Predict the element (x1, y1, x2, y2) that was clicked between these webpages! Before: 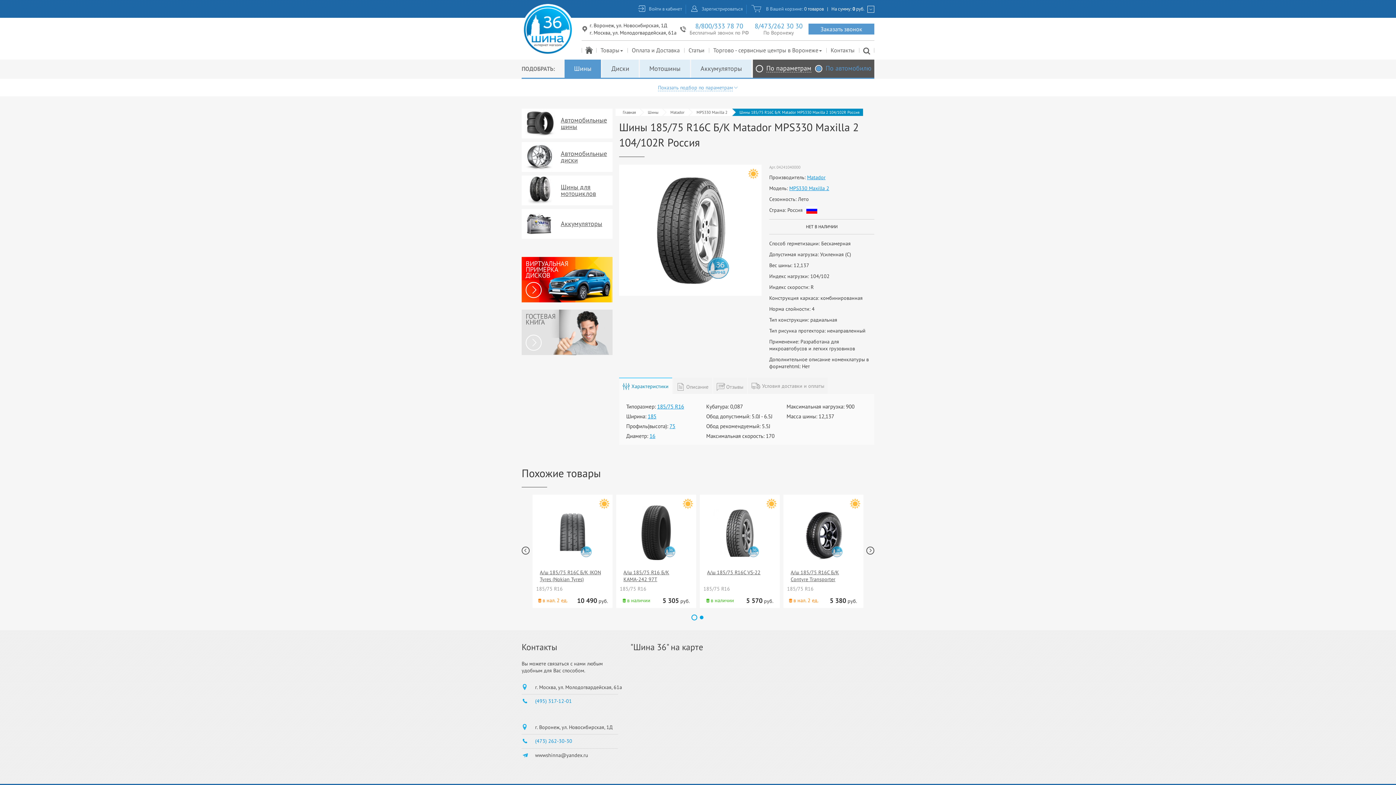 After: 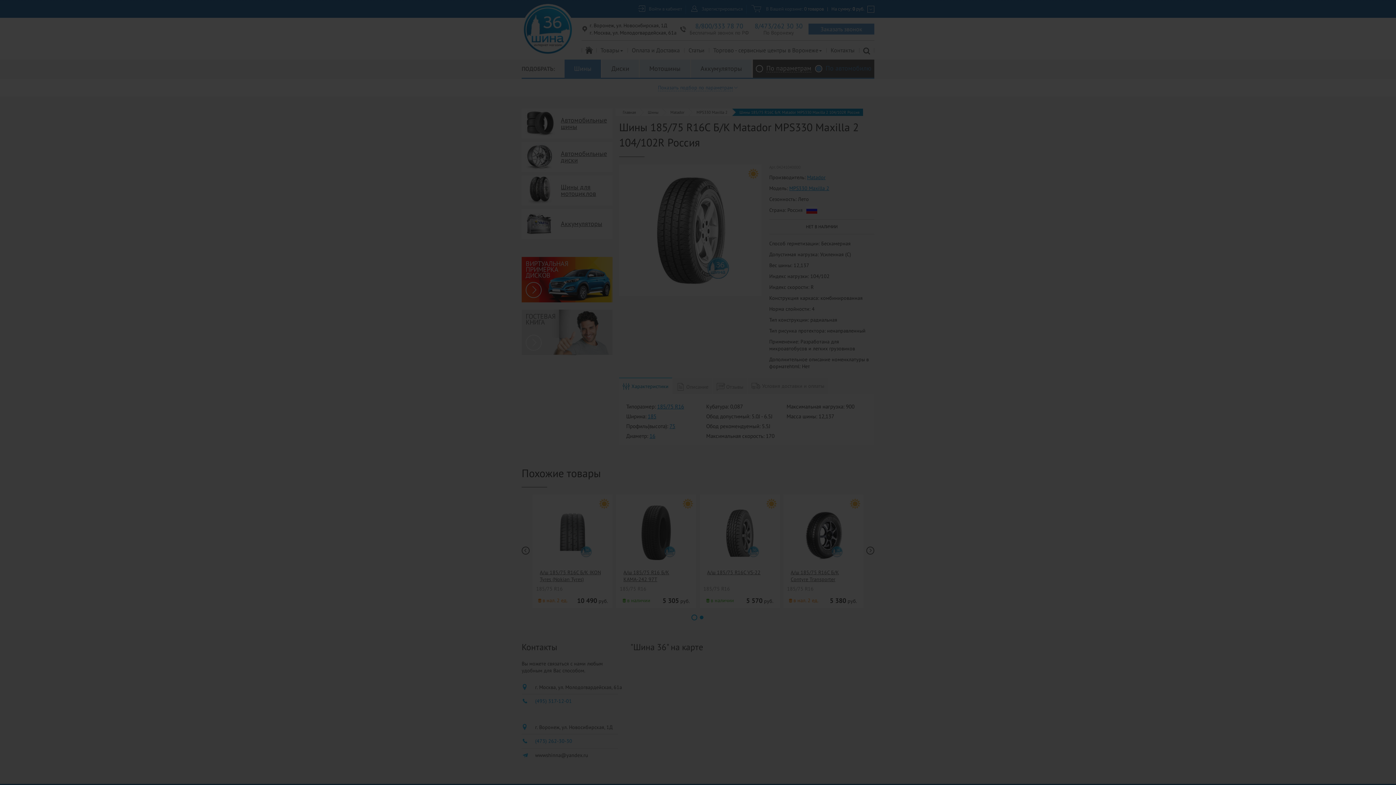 Action: bbox: (636, 0, 684, 17) label: Войти в кабинет